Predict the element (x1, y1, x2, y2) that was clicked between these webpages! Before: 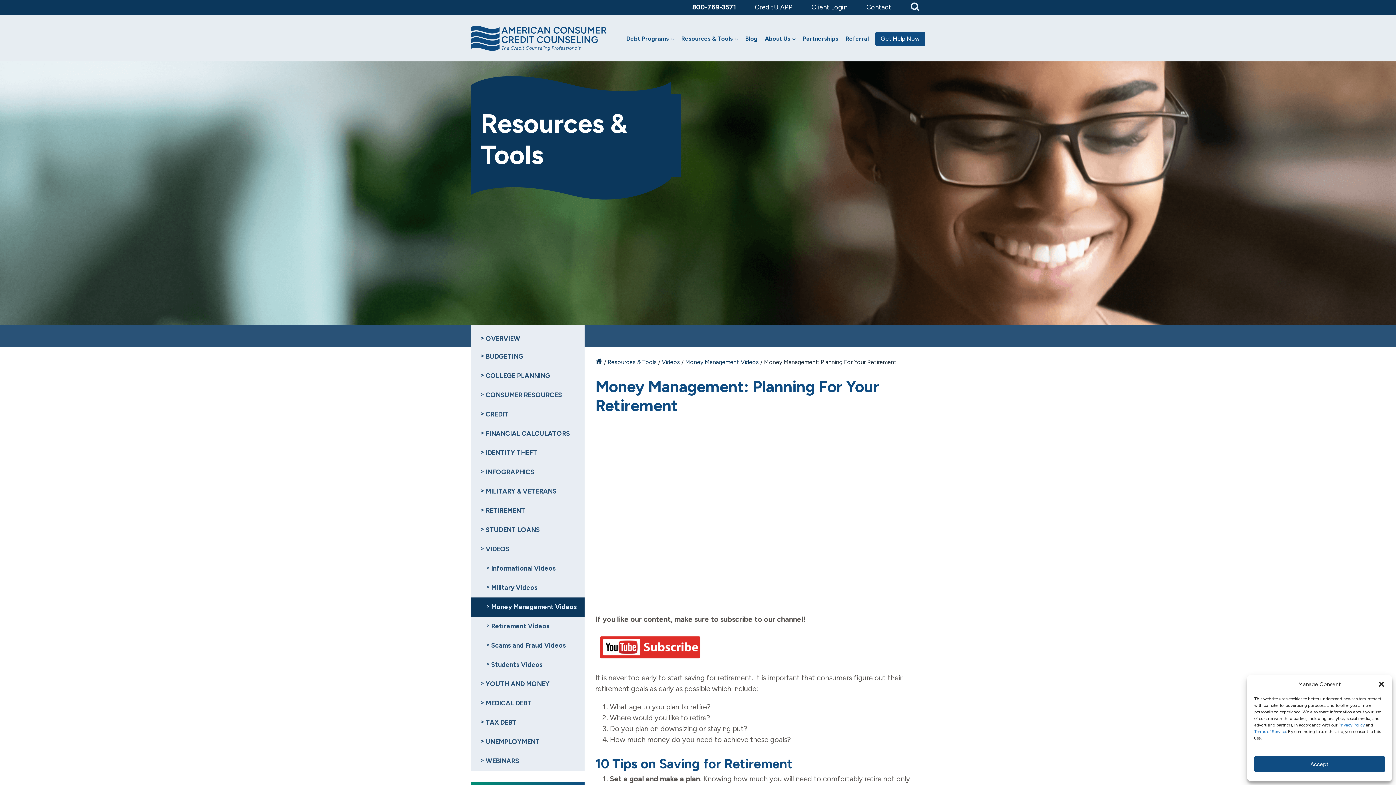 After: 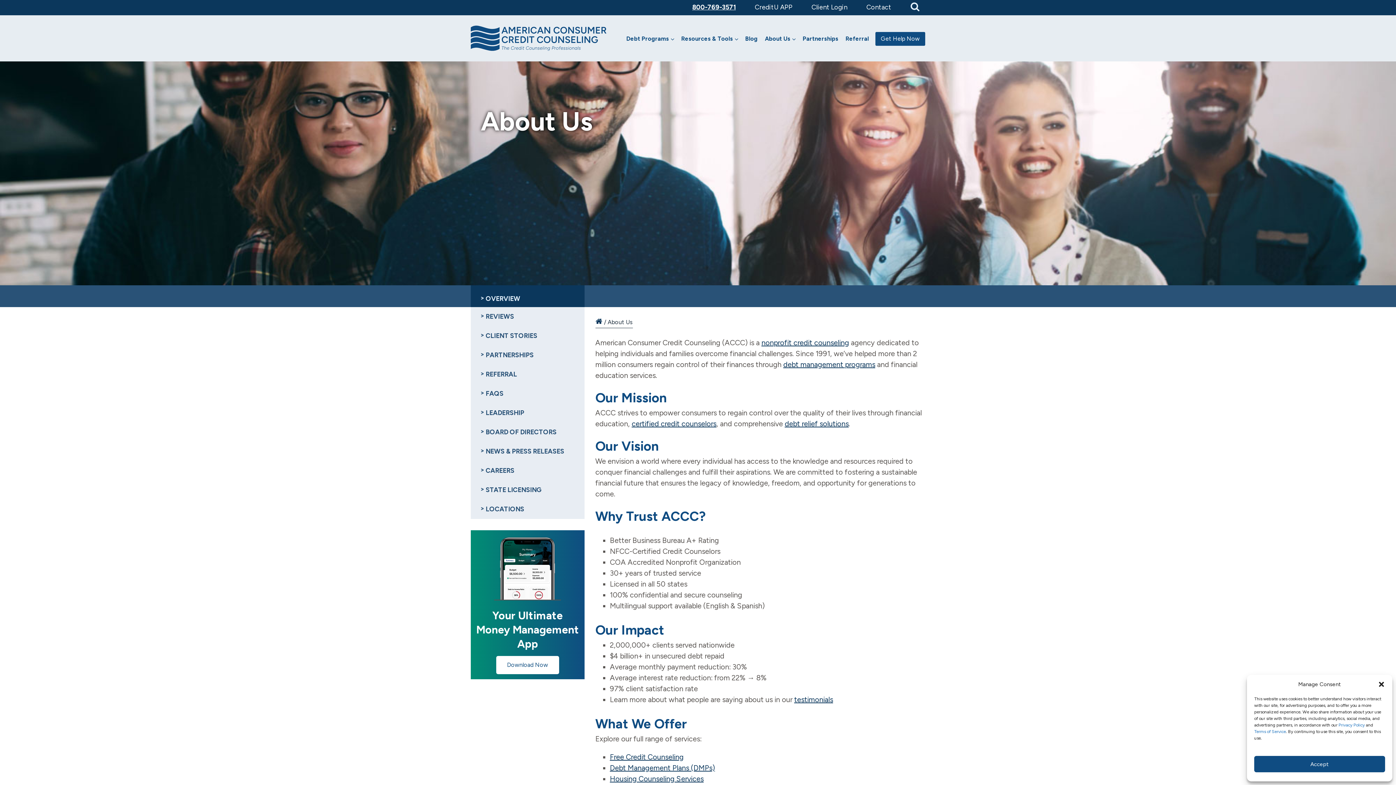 Action: bbox: (762, 32, 800, 45) label: About Us